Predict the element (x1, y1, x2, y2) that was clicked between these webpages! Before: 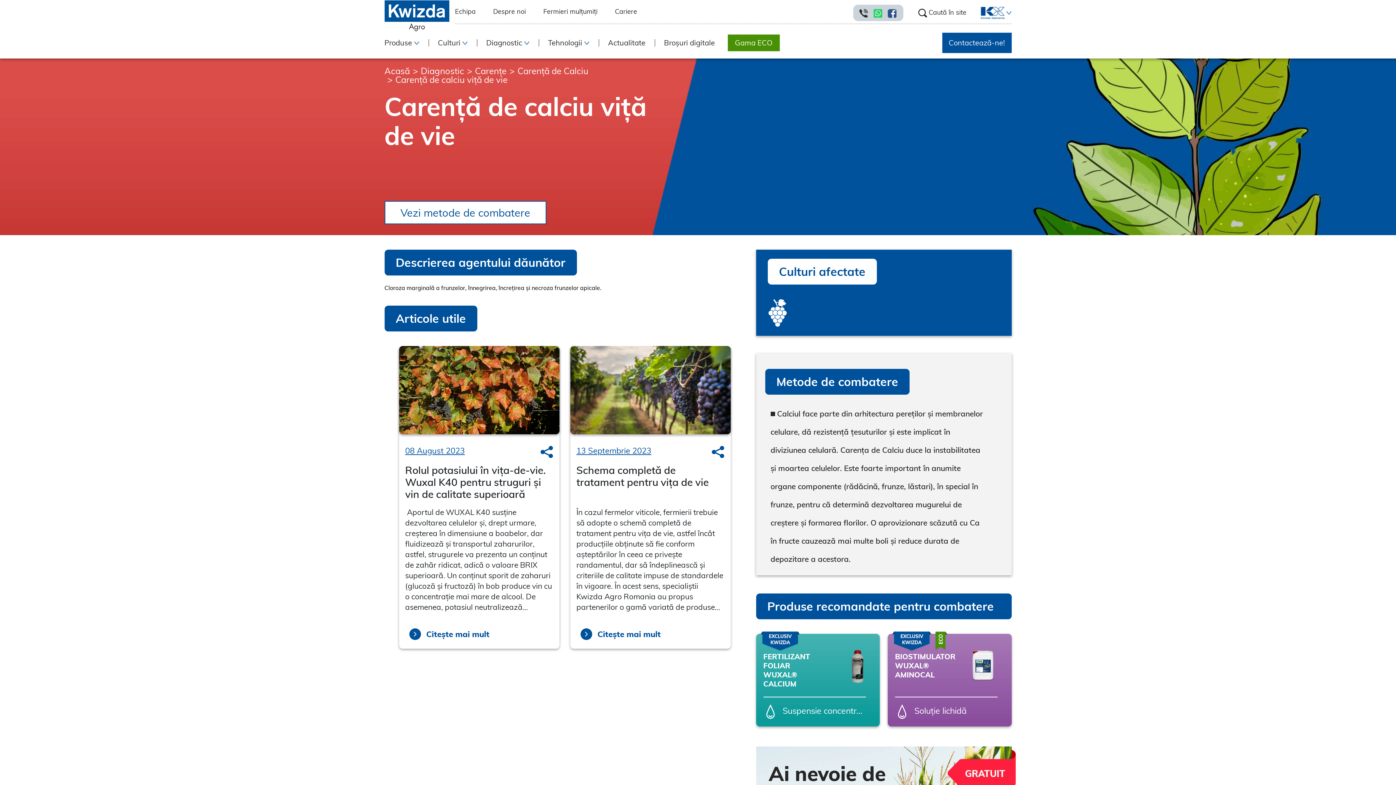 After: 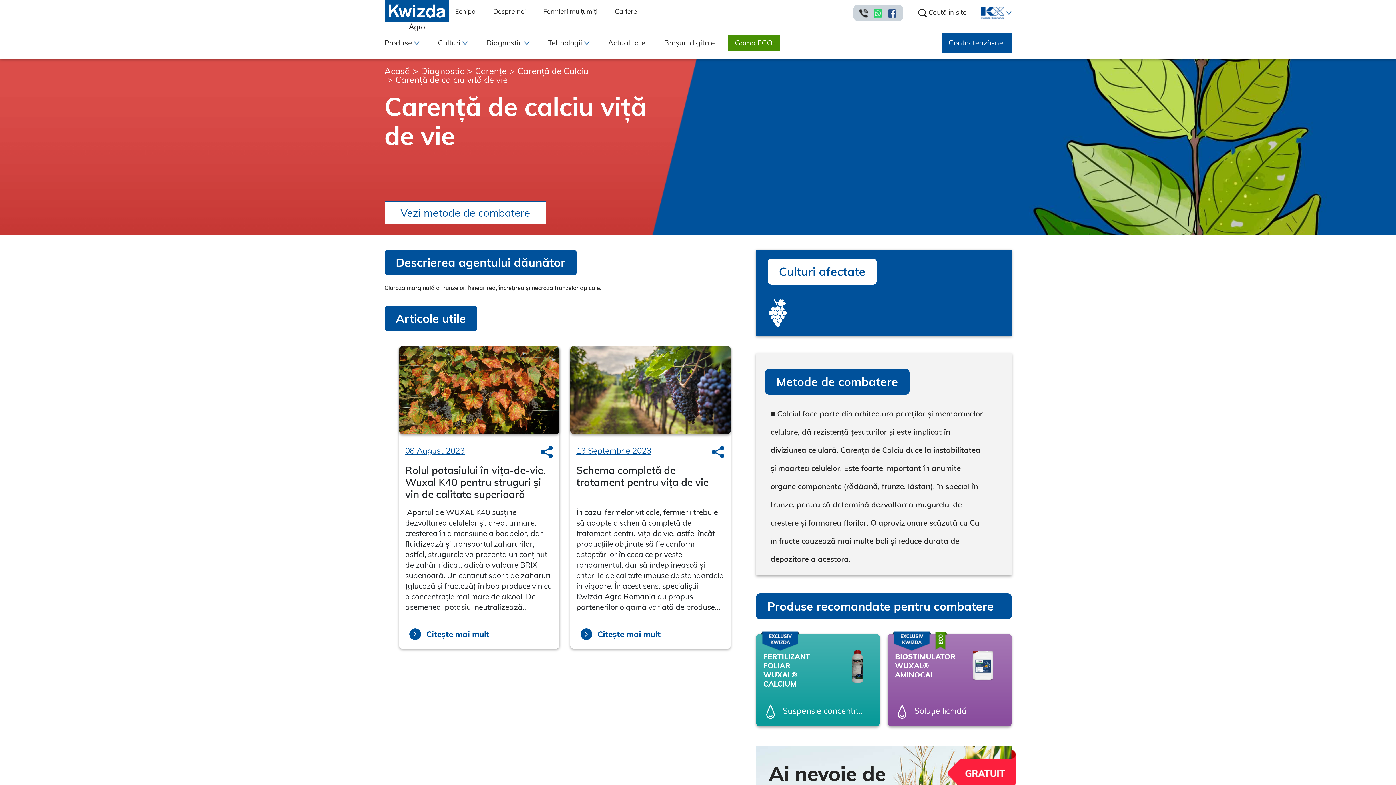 Action: bbox: (972, 5, 1004, 20)